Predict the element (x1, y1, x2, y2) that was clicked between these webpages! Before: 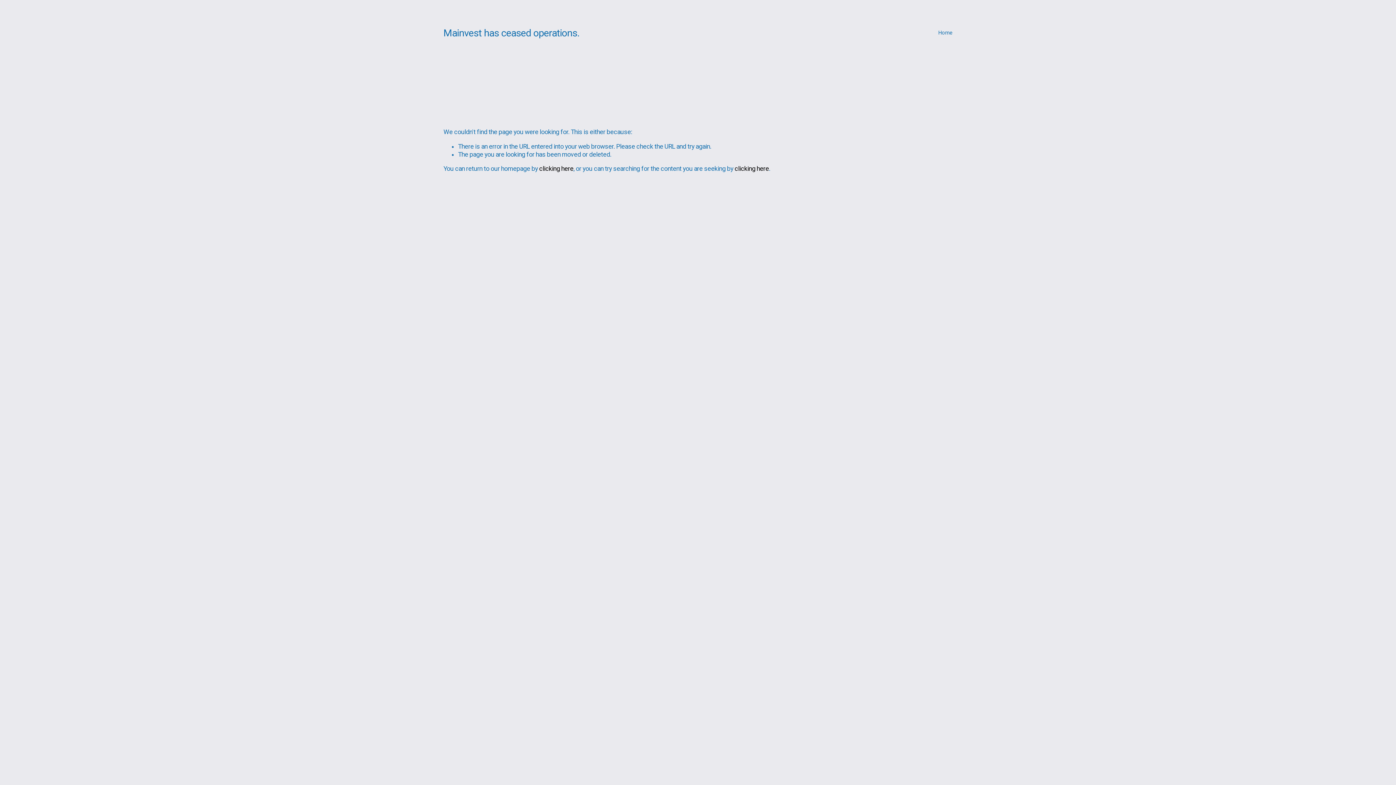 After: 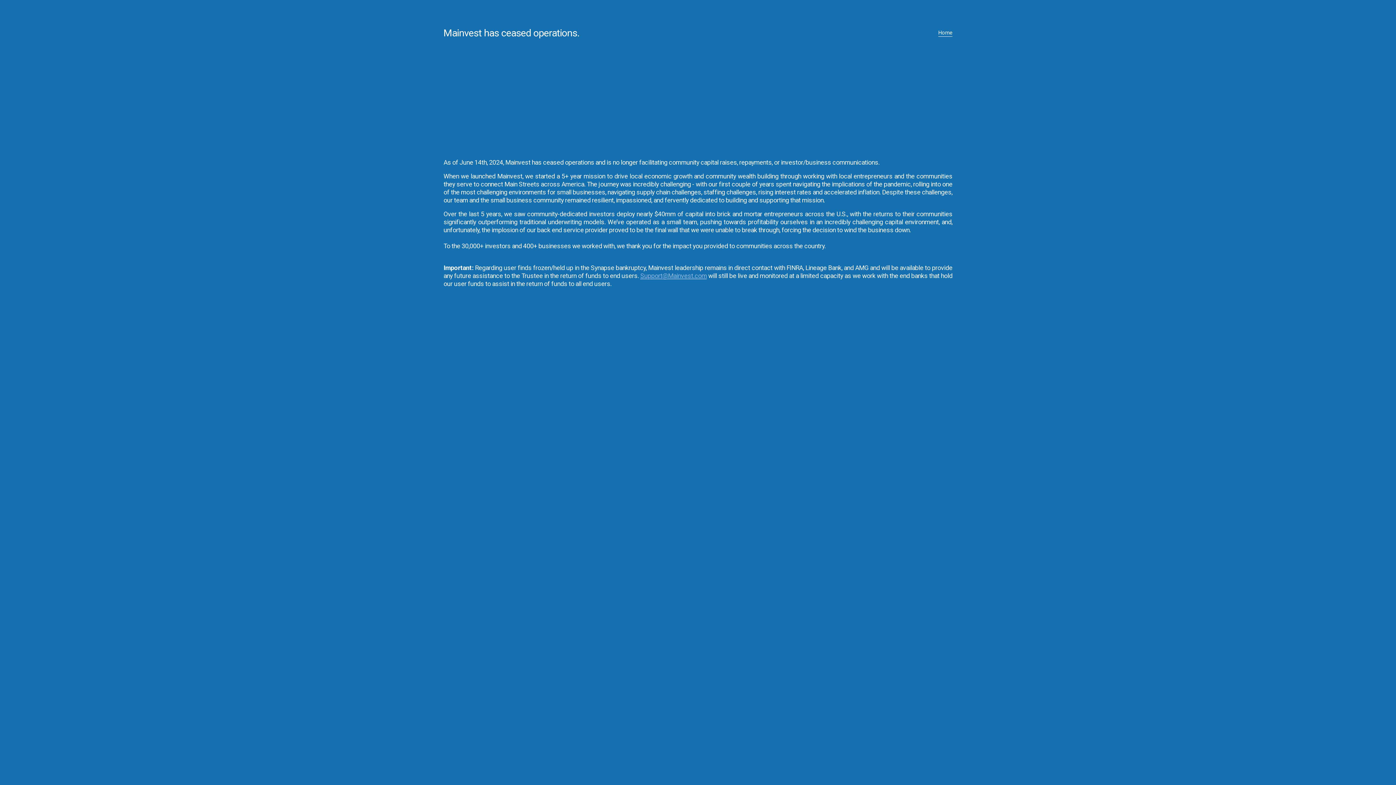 Action: bbox: (539, 165, 573, 172) label: clicking here